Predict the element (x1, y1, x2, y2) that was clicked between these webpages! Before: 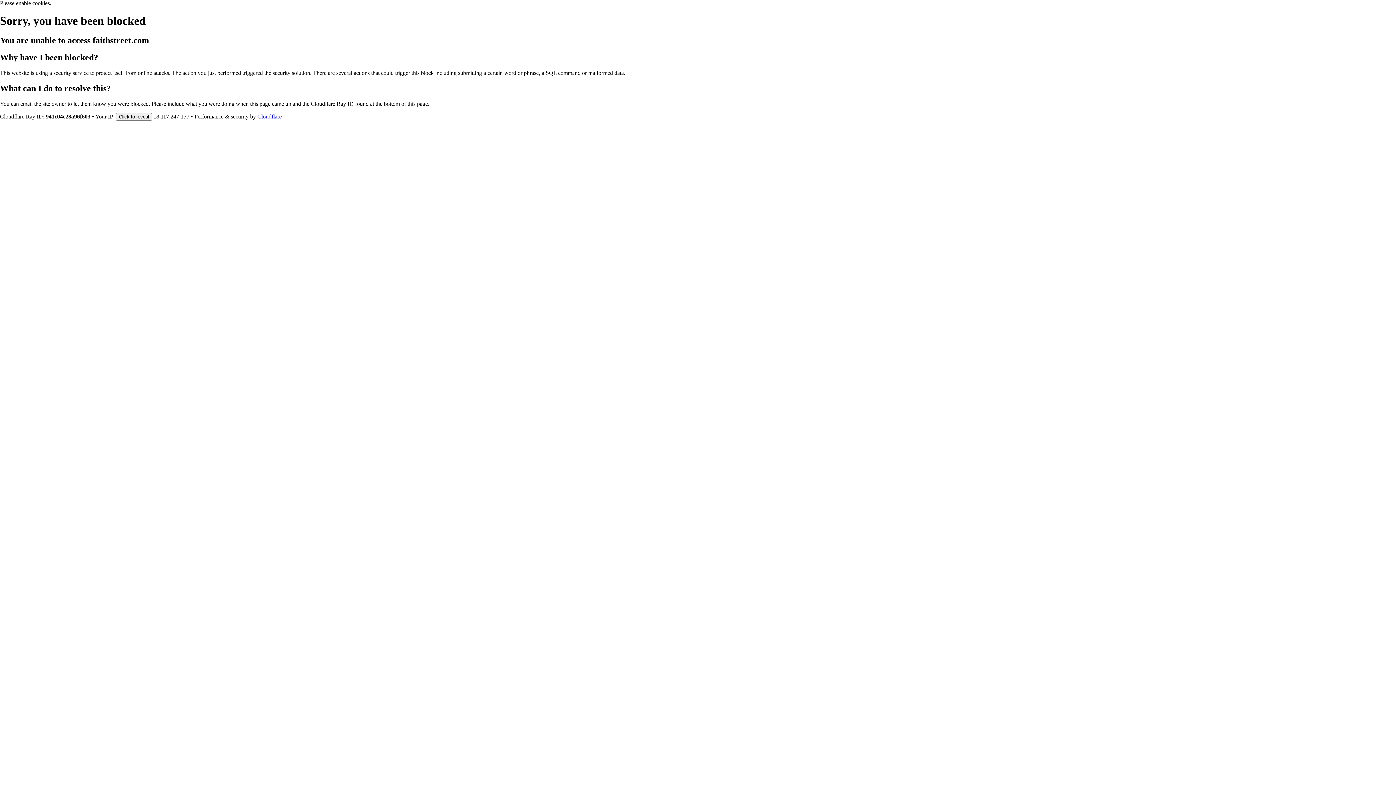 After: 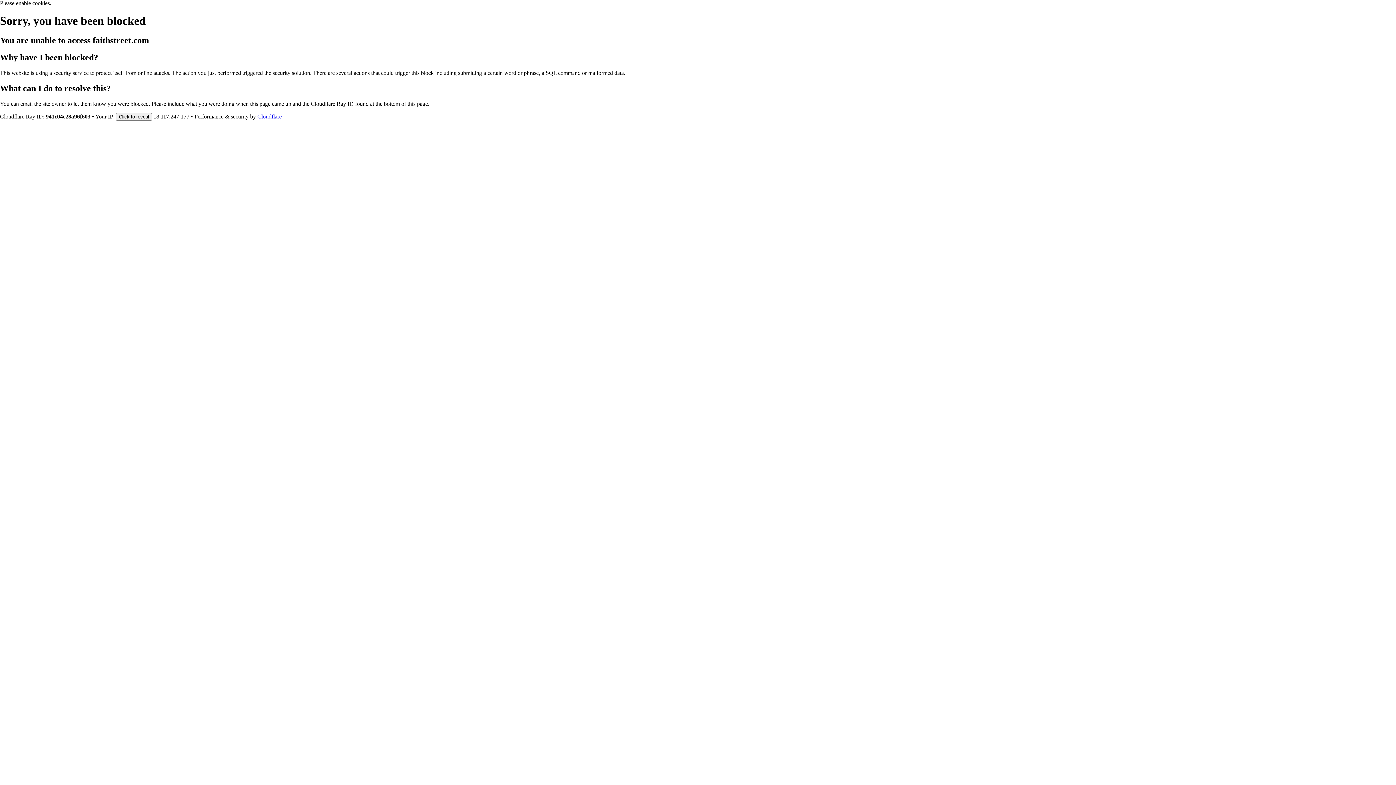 Action: label: Cloudflare bbox: (257, 113, 281, 119)